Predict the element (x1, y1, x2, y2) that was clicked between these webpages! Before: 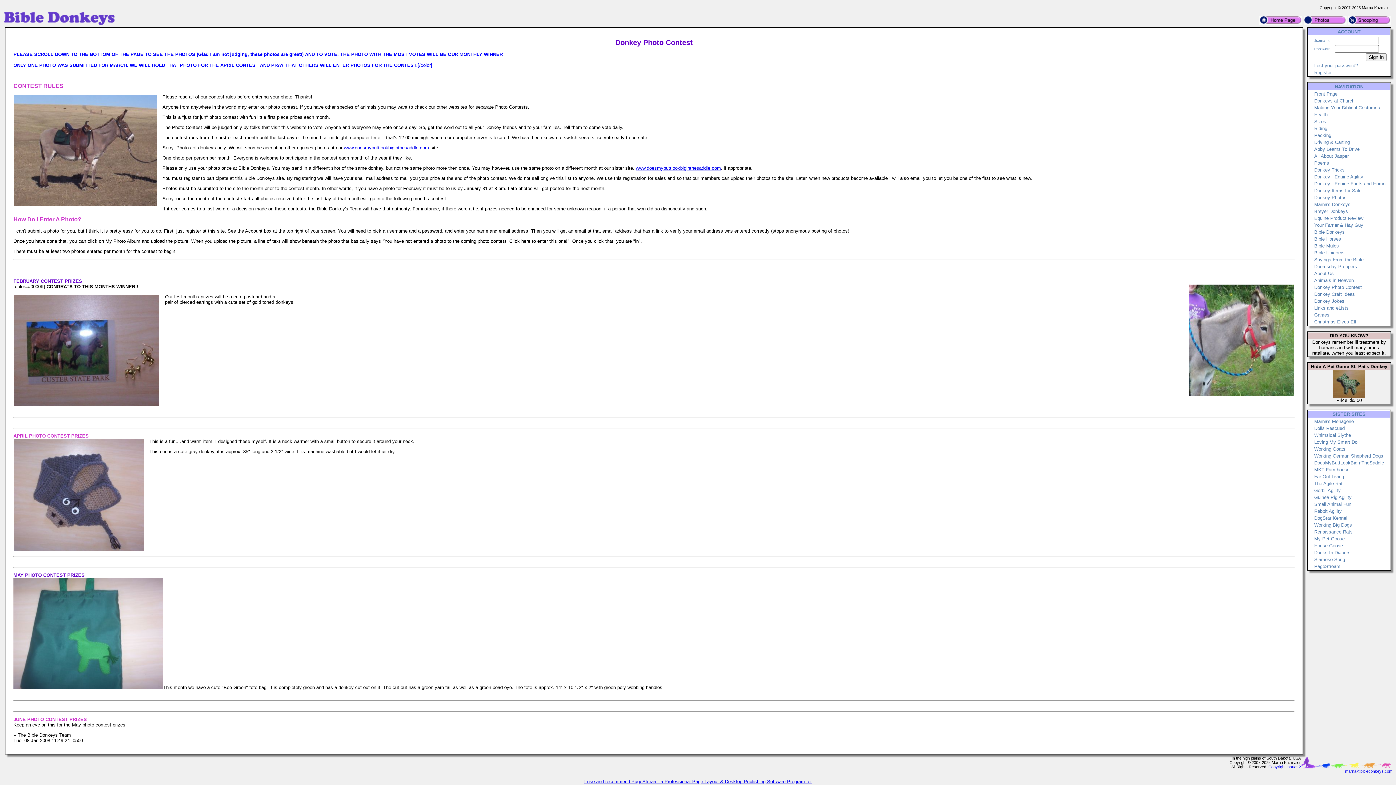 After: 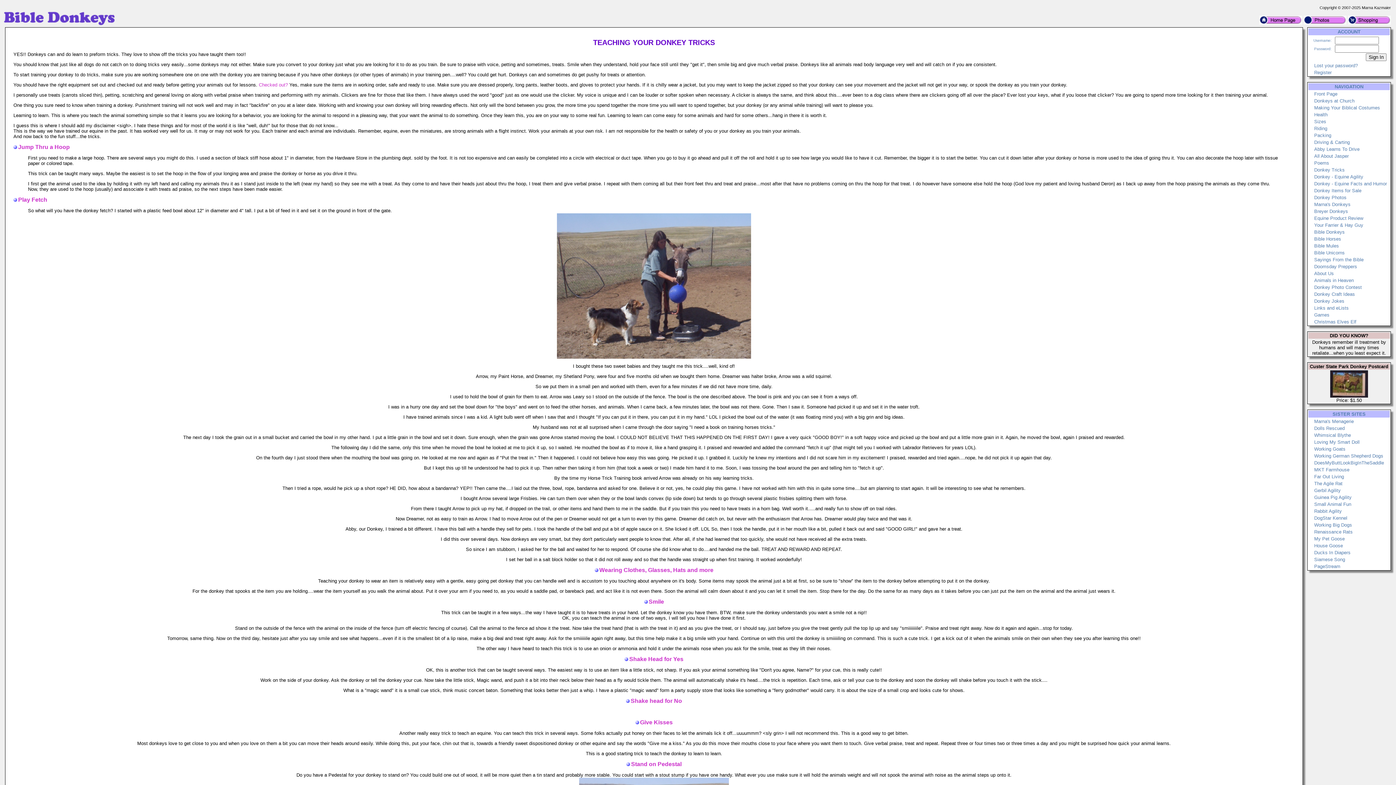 Action: label: Donkey Tricks bbox: (1314, 167, 1345, 172)